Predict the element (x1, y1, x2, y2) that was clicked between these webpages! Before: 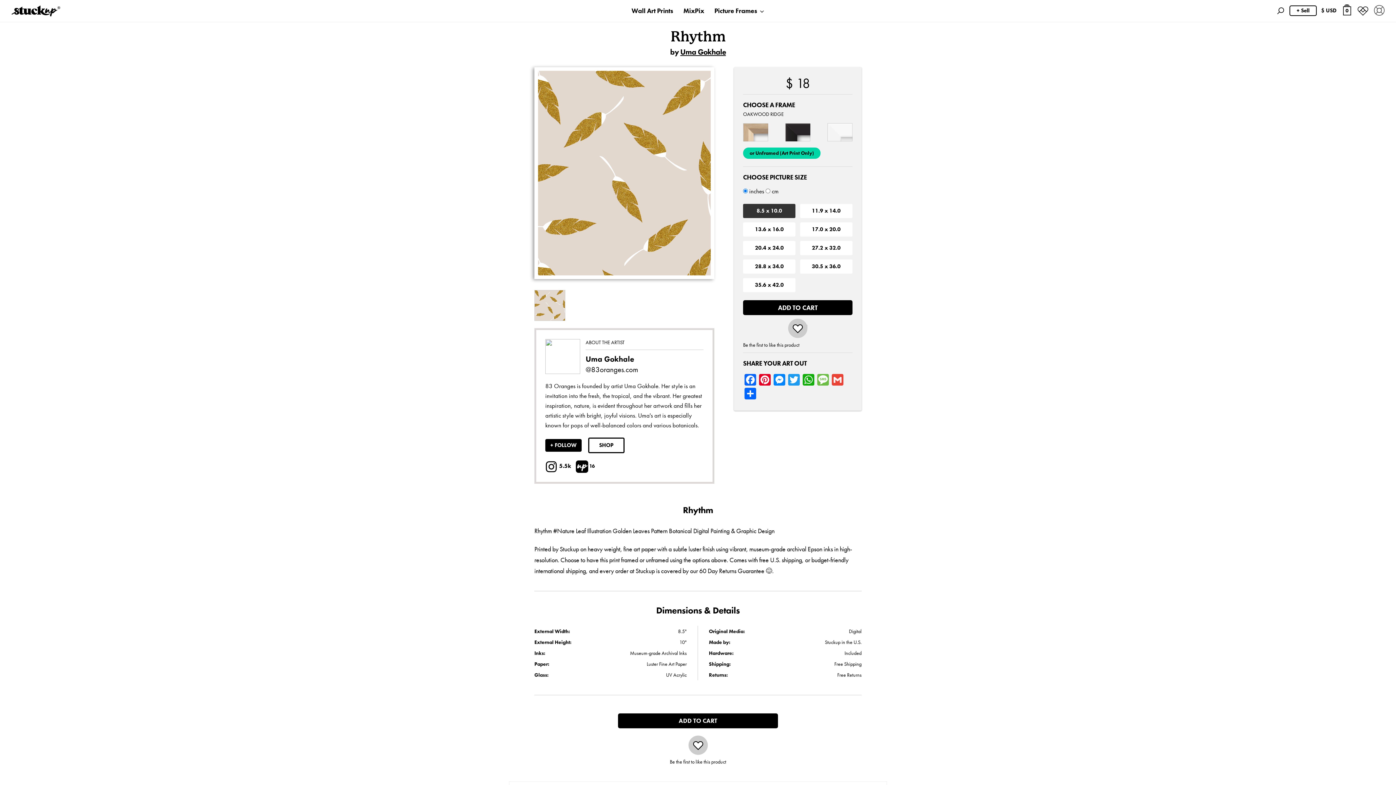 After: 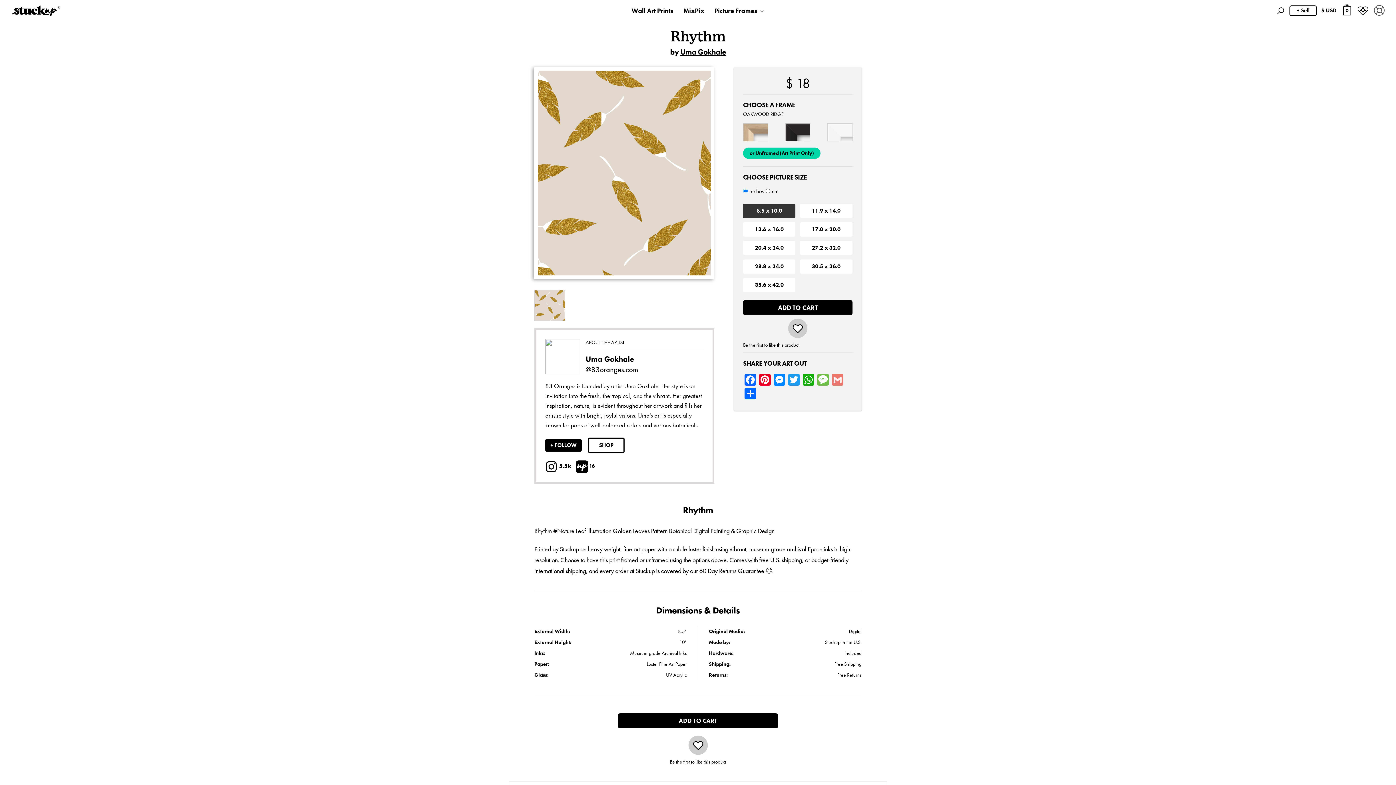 Action: bbox: (830, 374, 845, 388) label: Gmail